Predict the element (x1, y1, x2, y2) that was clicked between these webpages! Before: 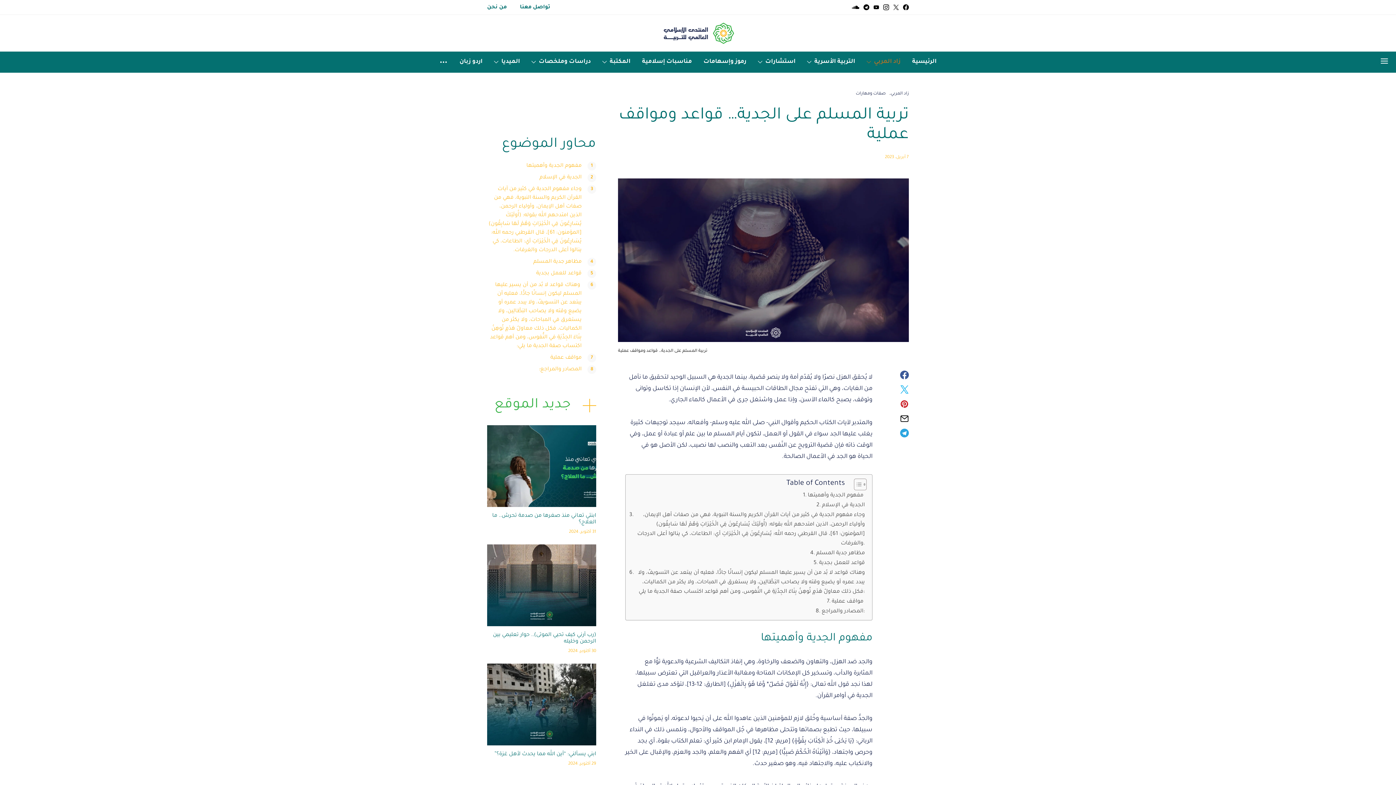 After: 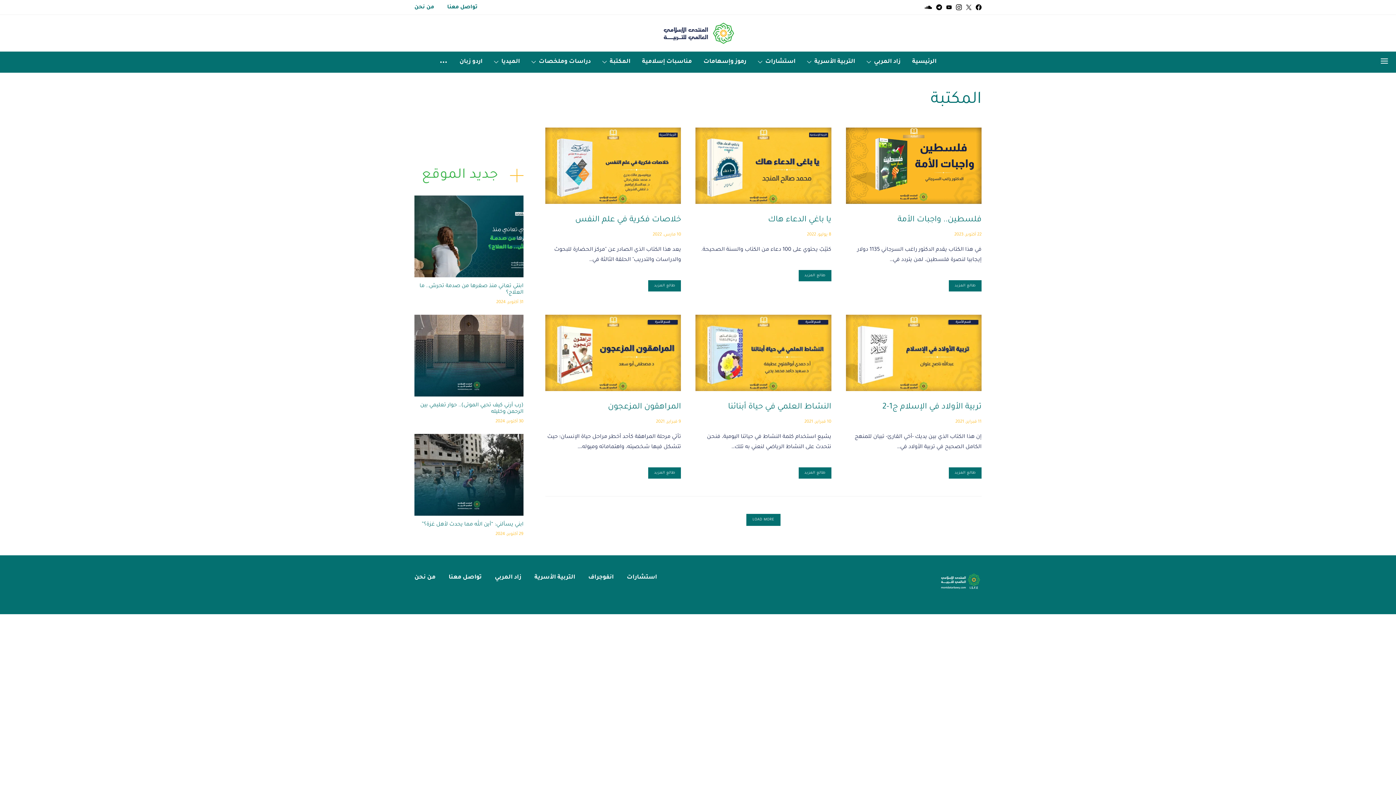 Action: bbox: (602, 51, 630, 72) label: المكتبة